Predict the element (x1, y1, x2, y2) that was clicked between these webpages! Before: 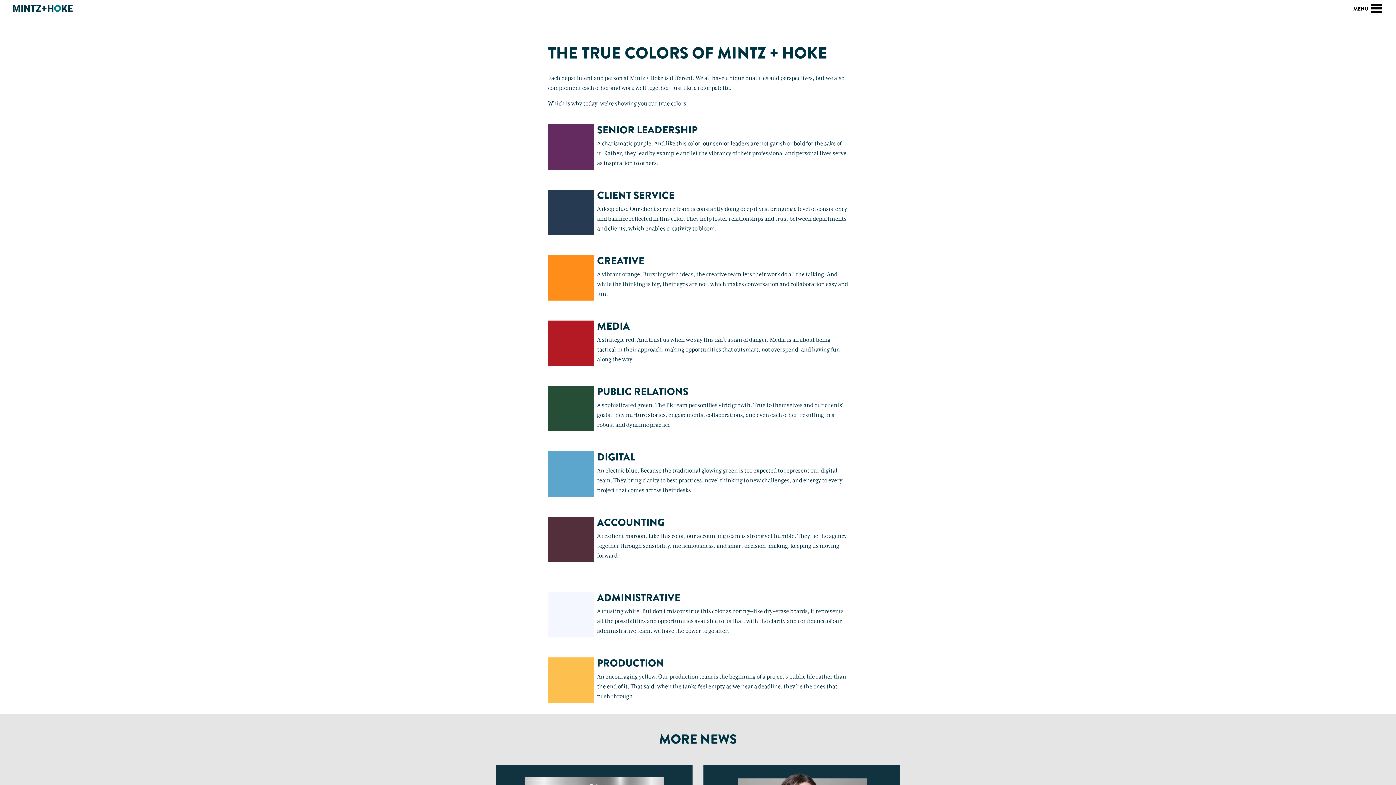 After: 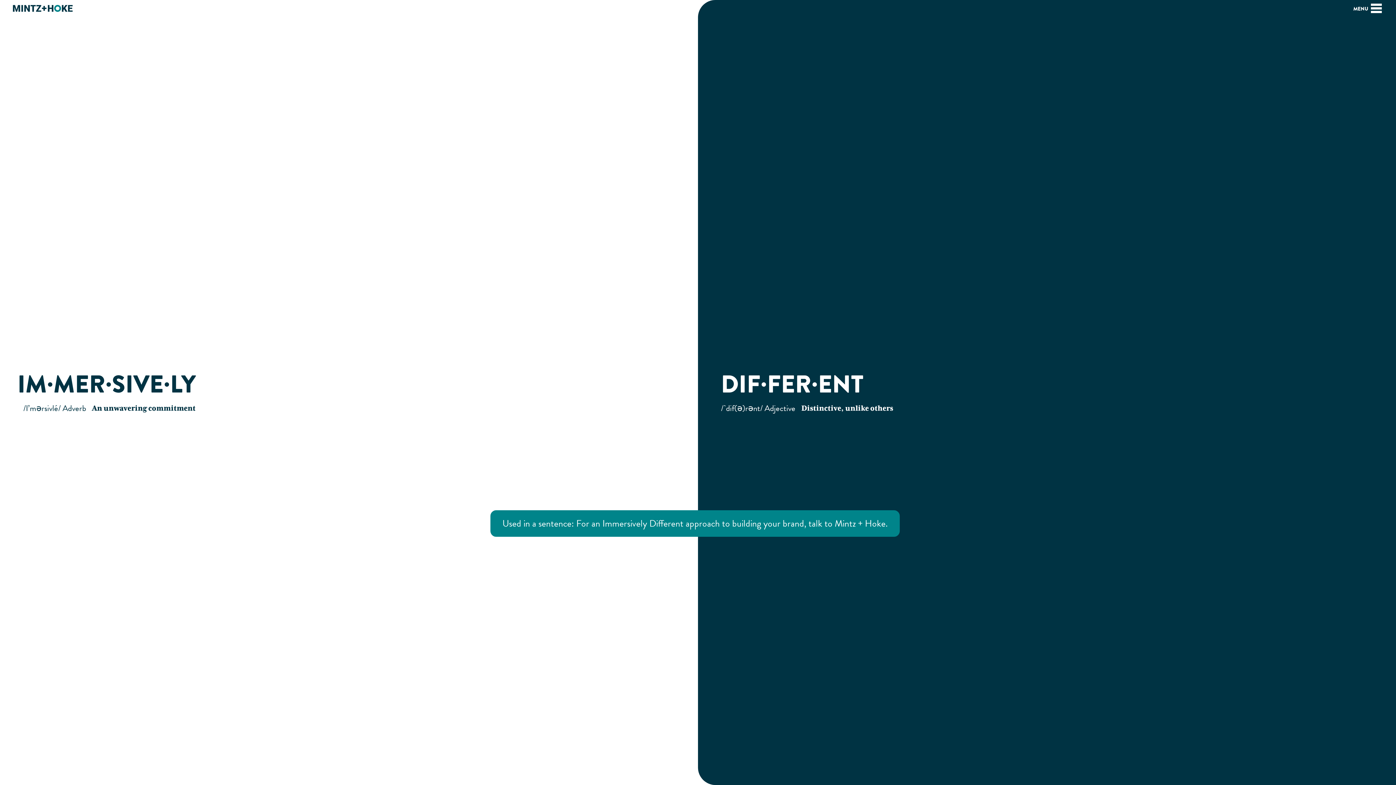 Action: bbox: (9, 0, 76, 16)